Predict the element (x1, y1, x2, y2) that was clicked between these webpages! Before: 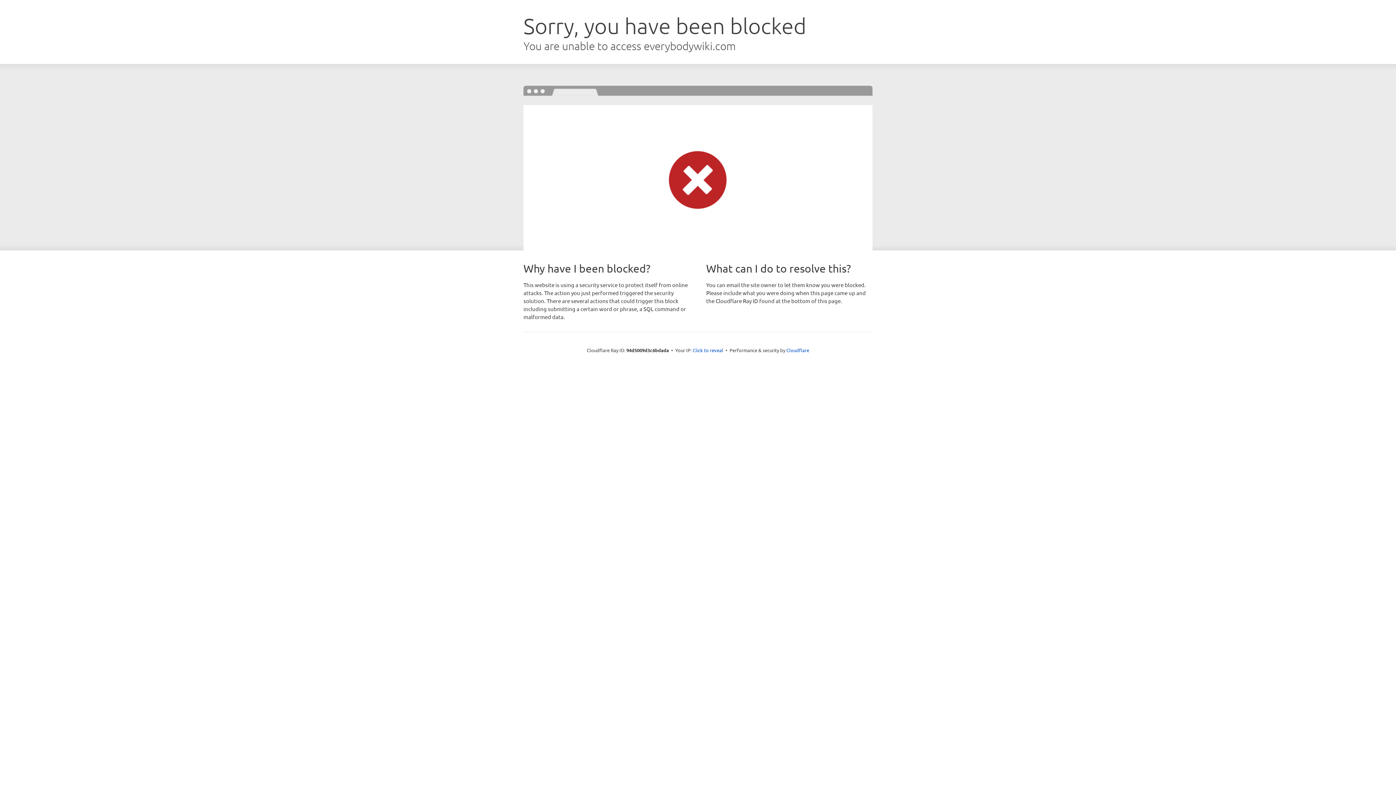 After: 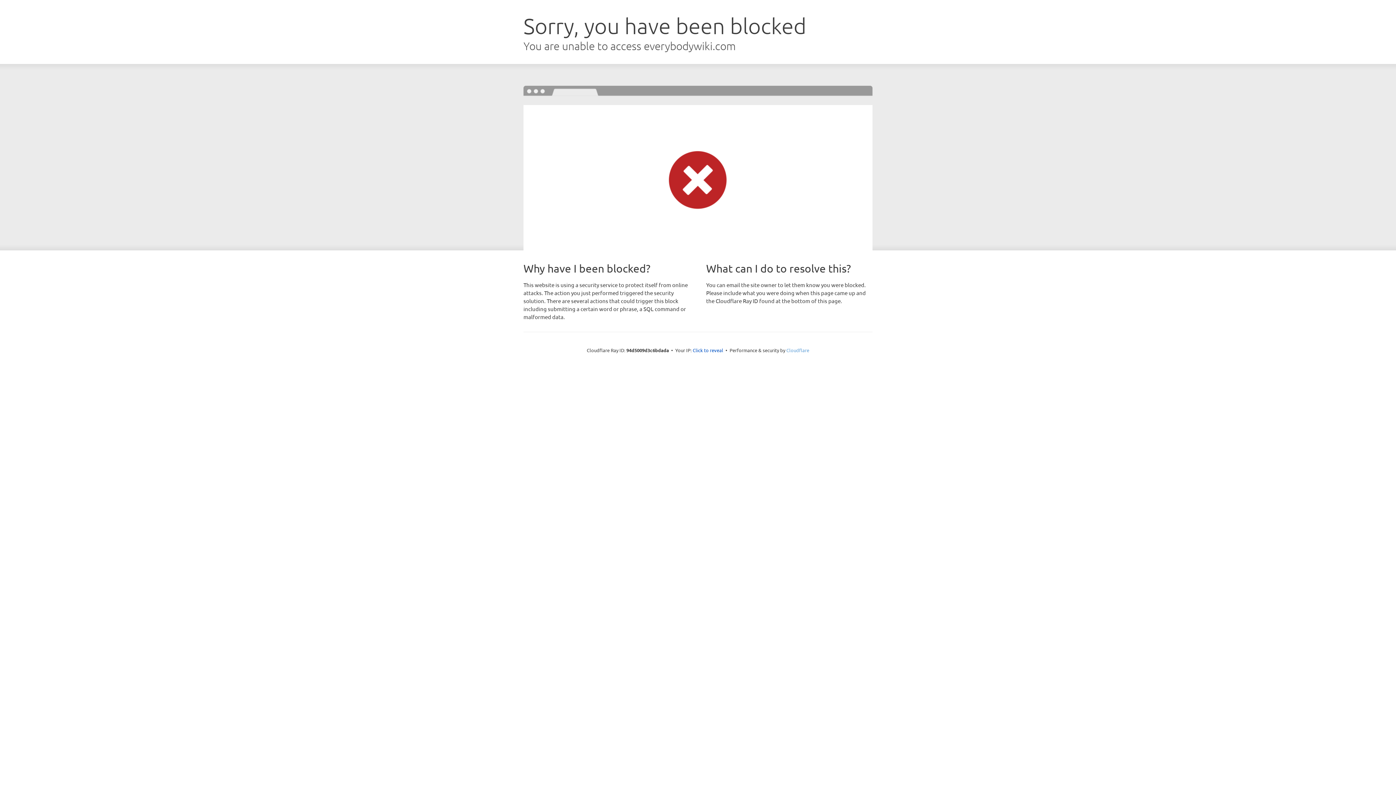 Action: bbox: (786, 347, 809, 353) label: Cloudflare